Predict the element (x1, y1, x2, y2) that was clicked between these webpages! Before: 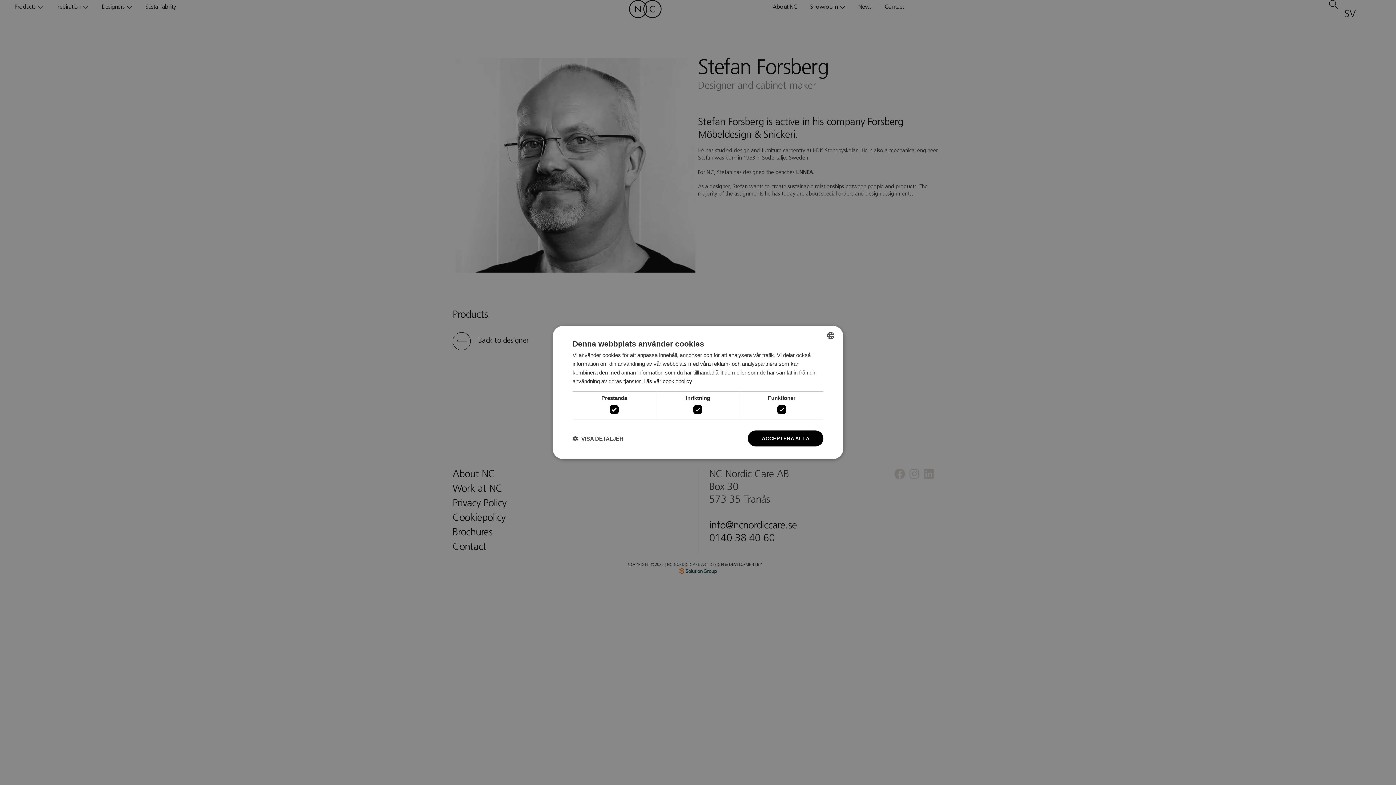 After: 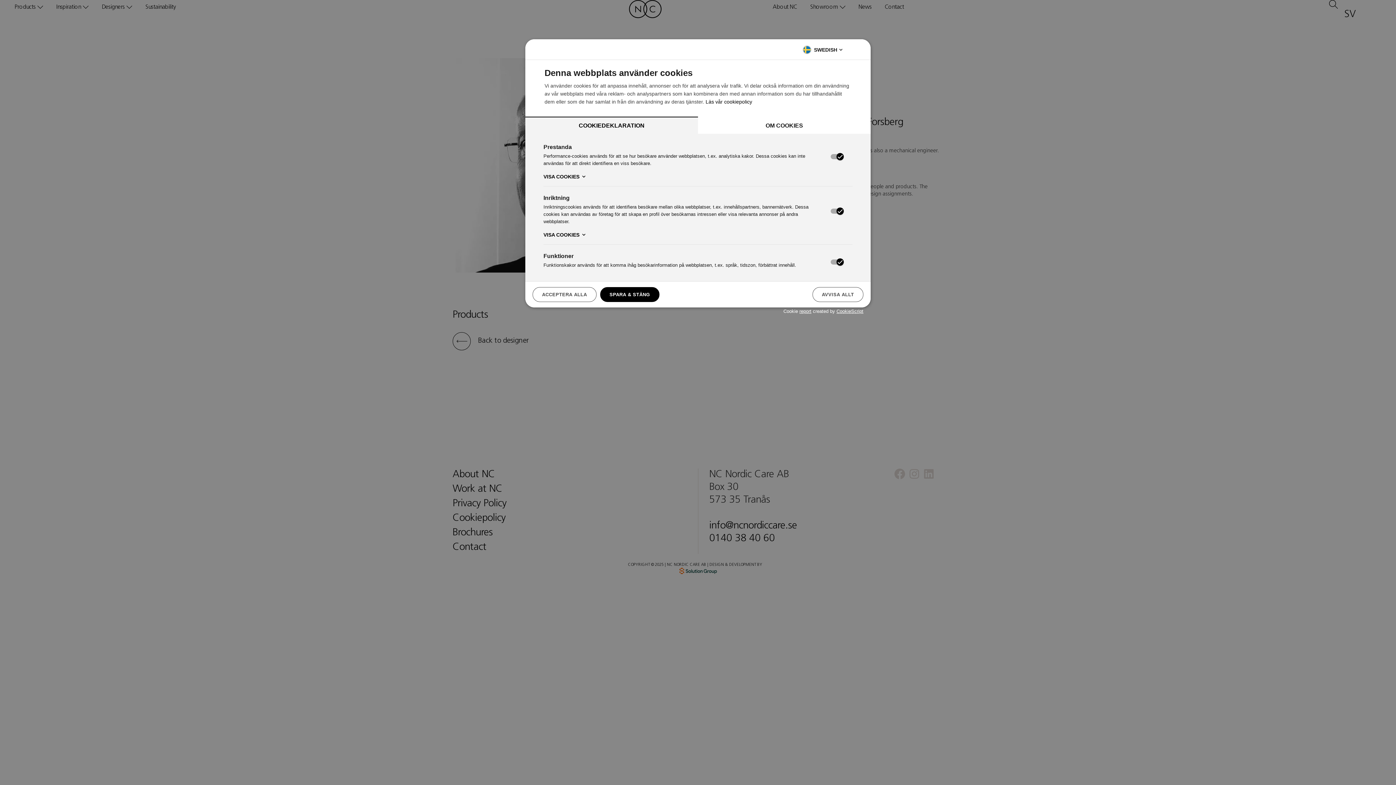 Action: bbox: (572, 435, 623, 442) label:  VISA DETALJER